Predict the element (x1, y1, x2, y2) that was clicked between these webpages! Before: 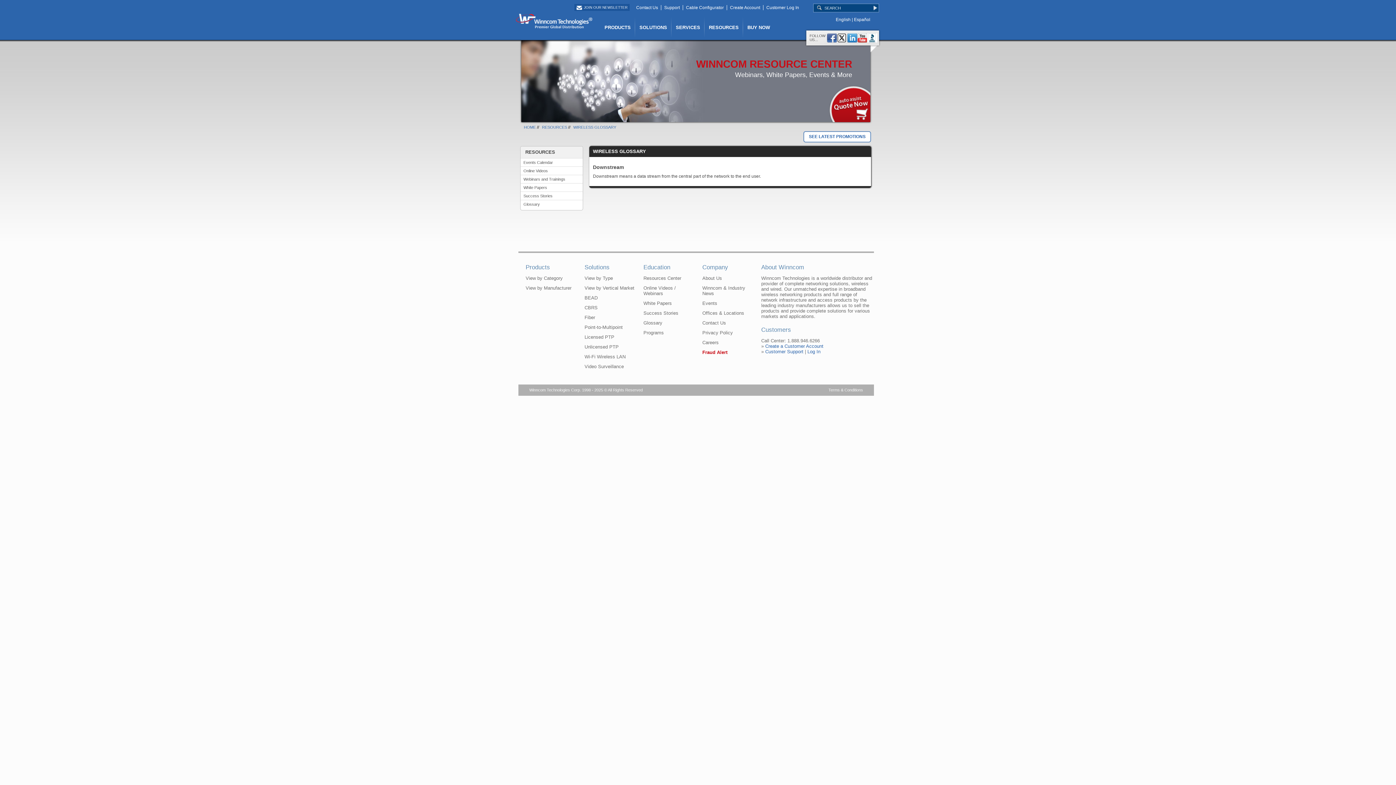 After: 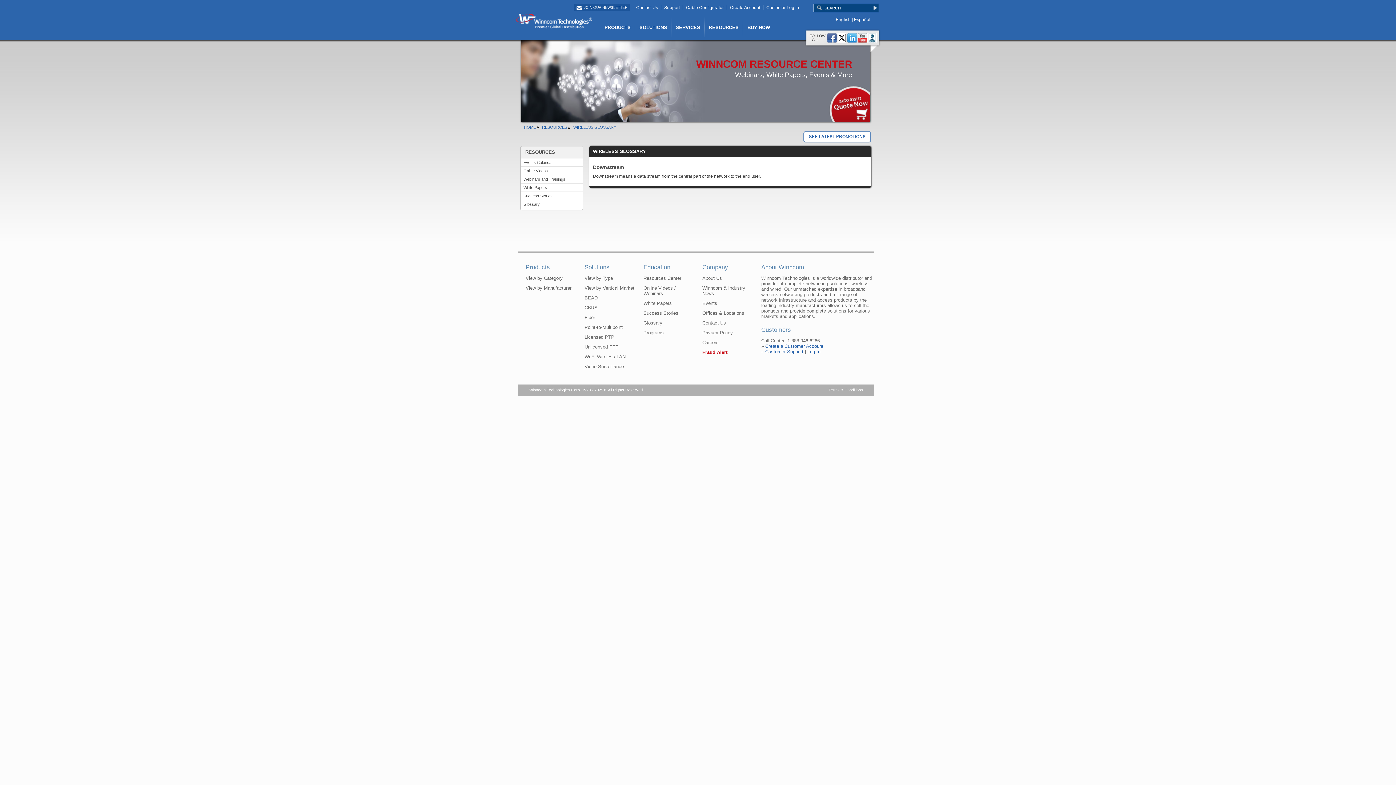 Action: bbox: (847, 33, 857, 42)